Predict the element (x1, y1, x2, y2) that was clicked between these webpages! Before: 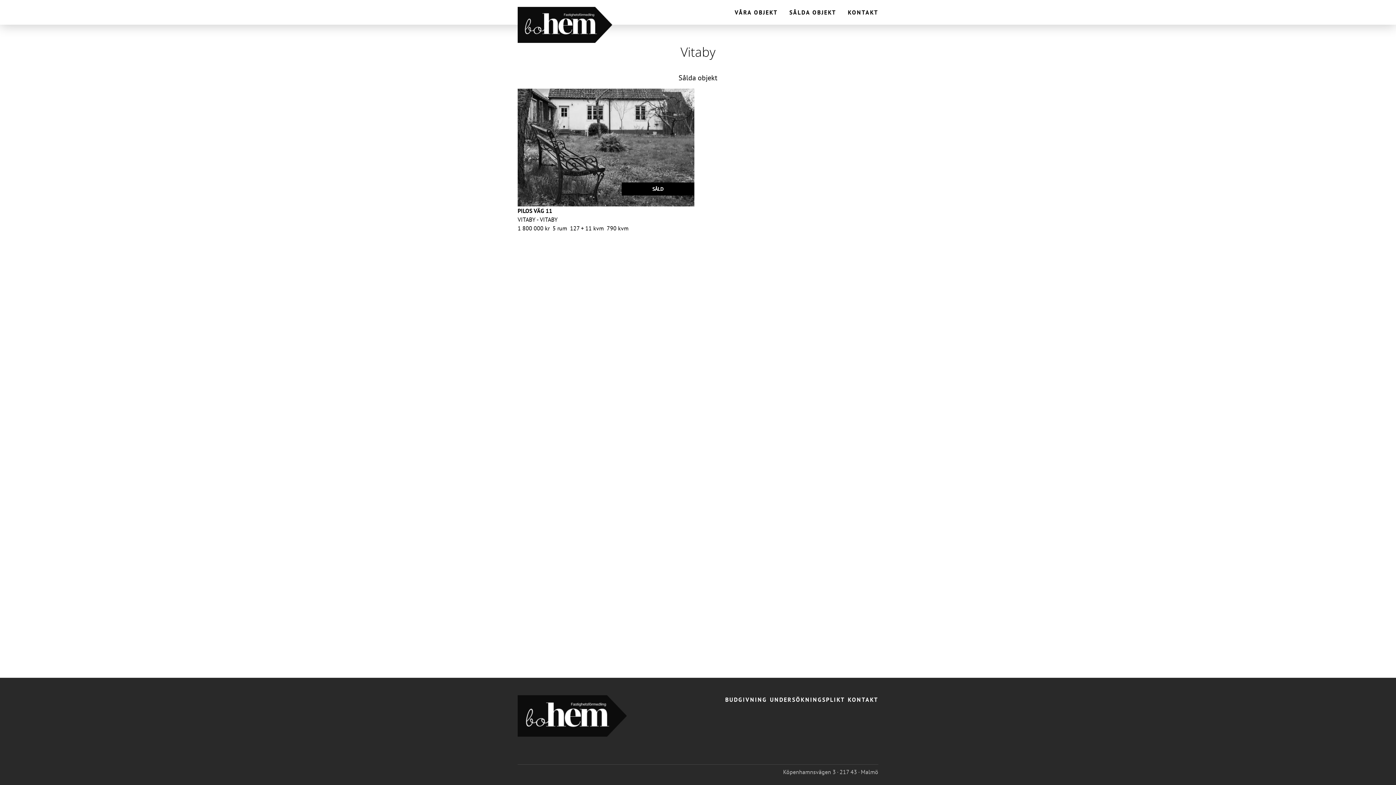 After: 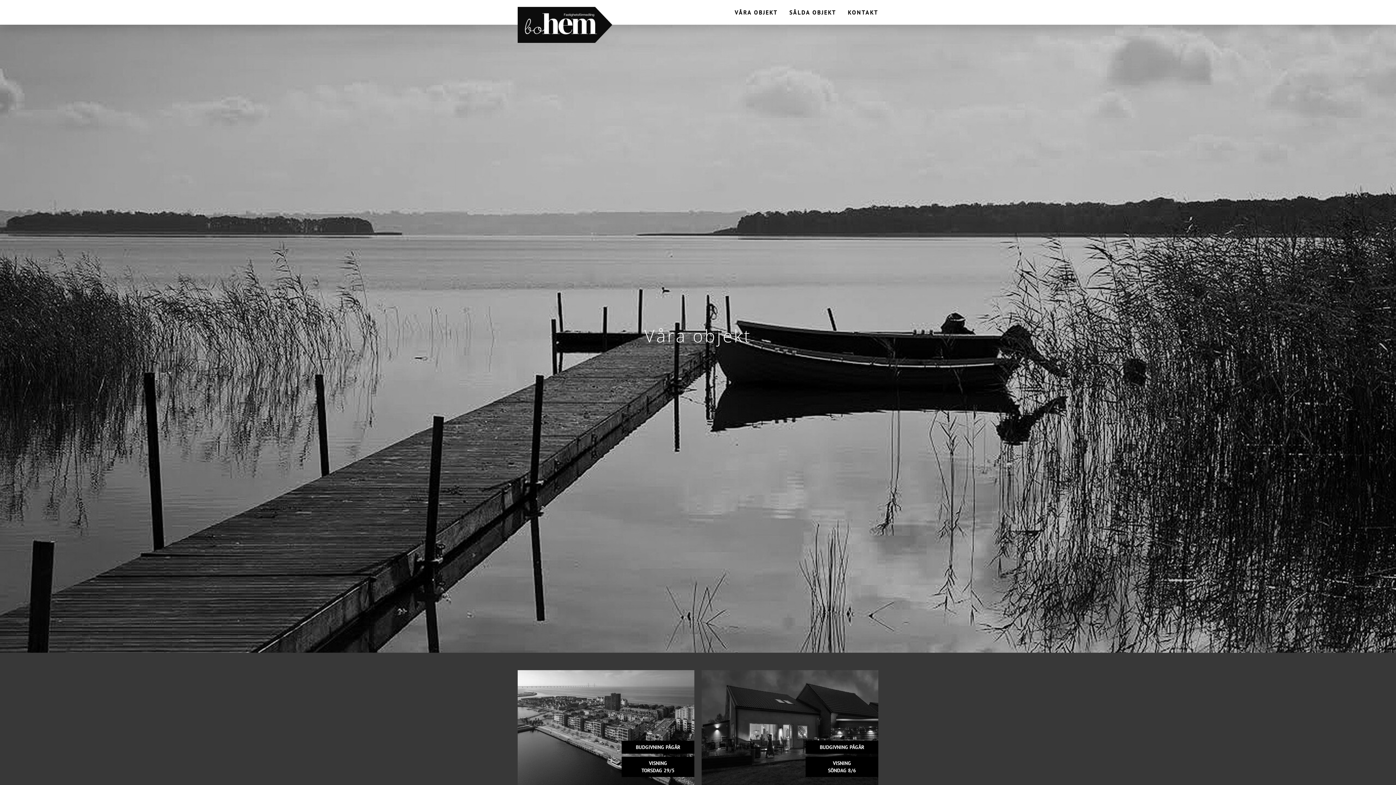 Action: bbox: (734, 8, 777, 16) label: VÅRA OBJEKT